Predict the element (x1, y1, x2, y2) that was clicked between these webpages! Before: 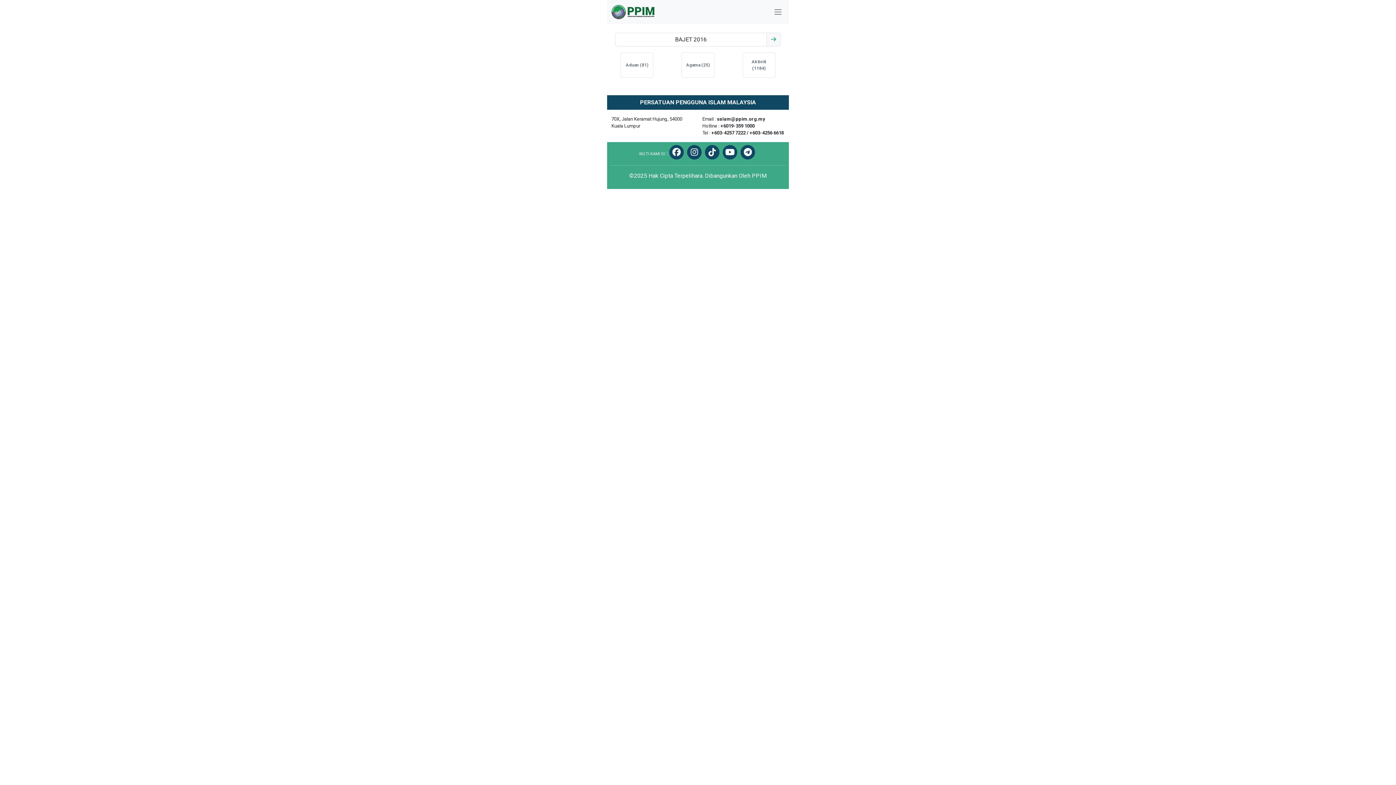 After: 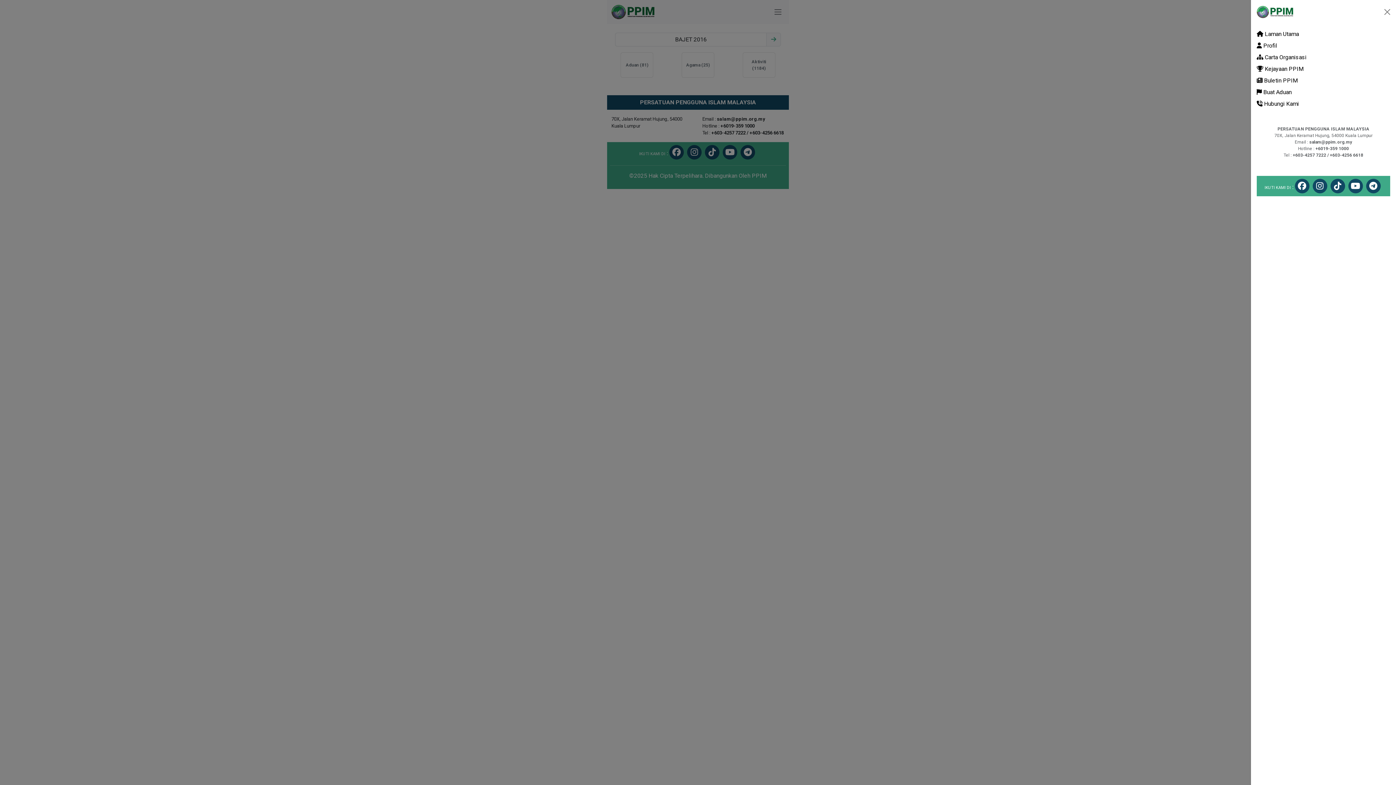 Action: bbox: (771, 7, 784, 16)